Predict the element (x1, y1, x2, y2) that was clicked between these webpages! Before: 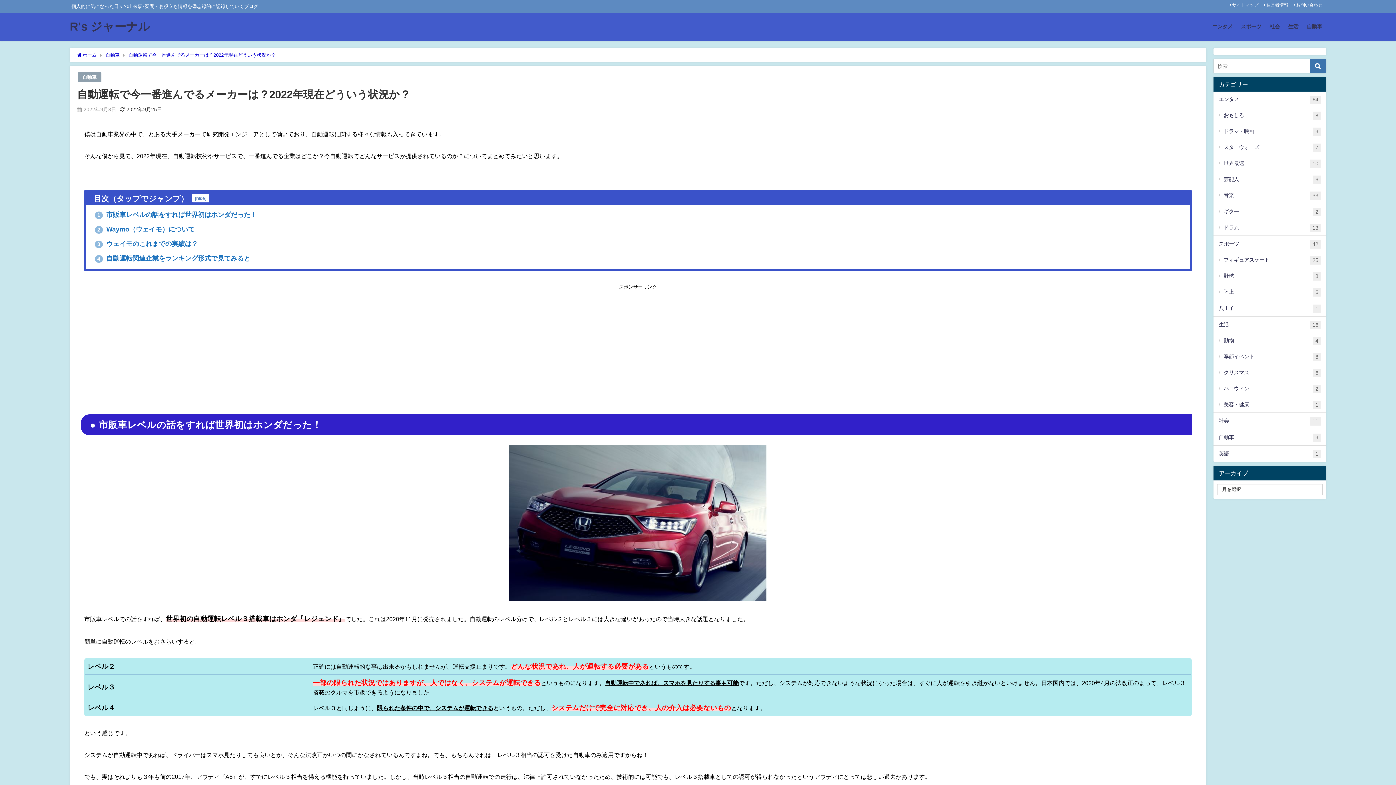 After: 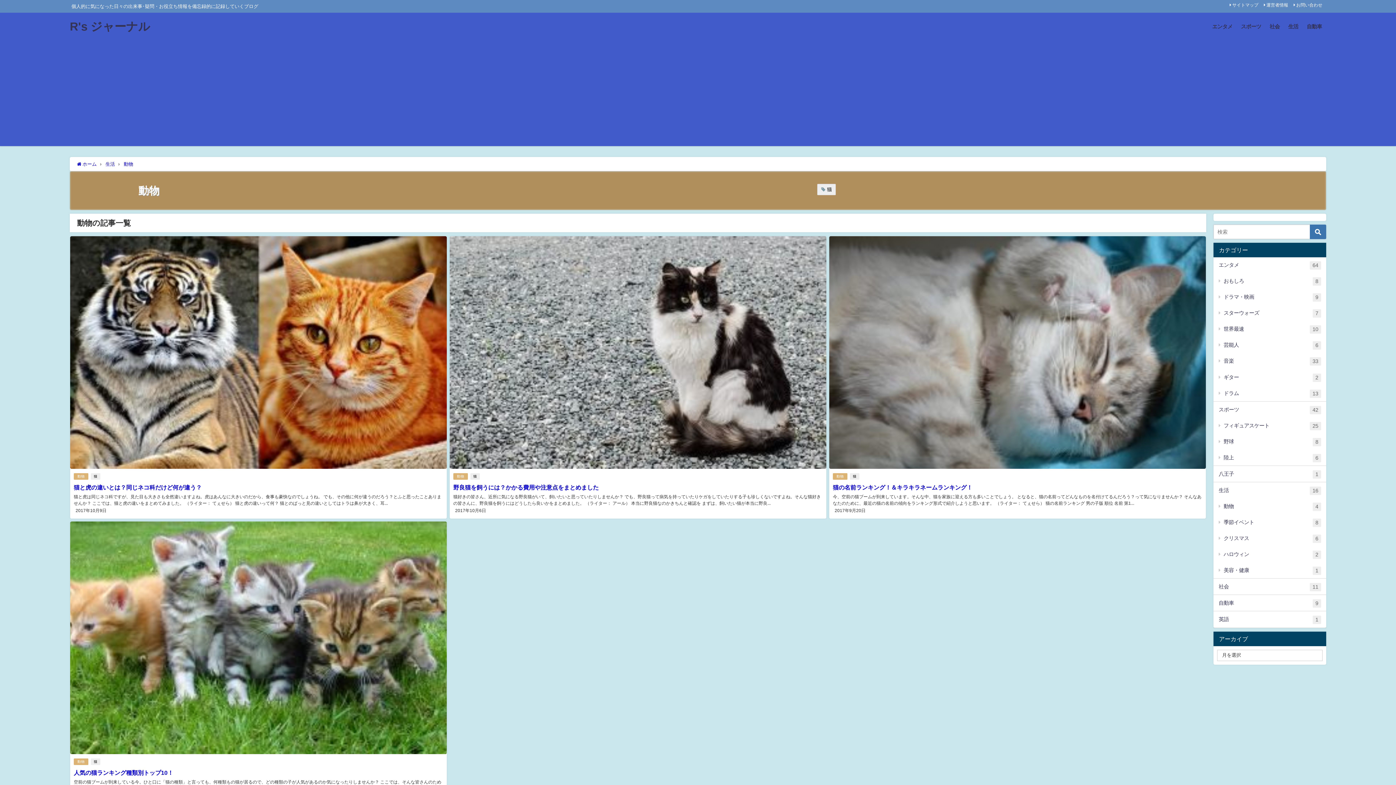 Action: label: 動物
4 bbox: (1213, 332, 1326, 348)